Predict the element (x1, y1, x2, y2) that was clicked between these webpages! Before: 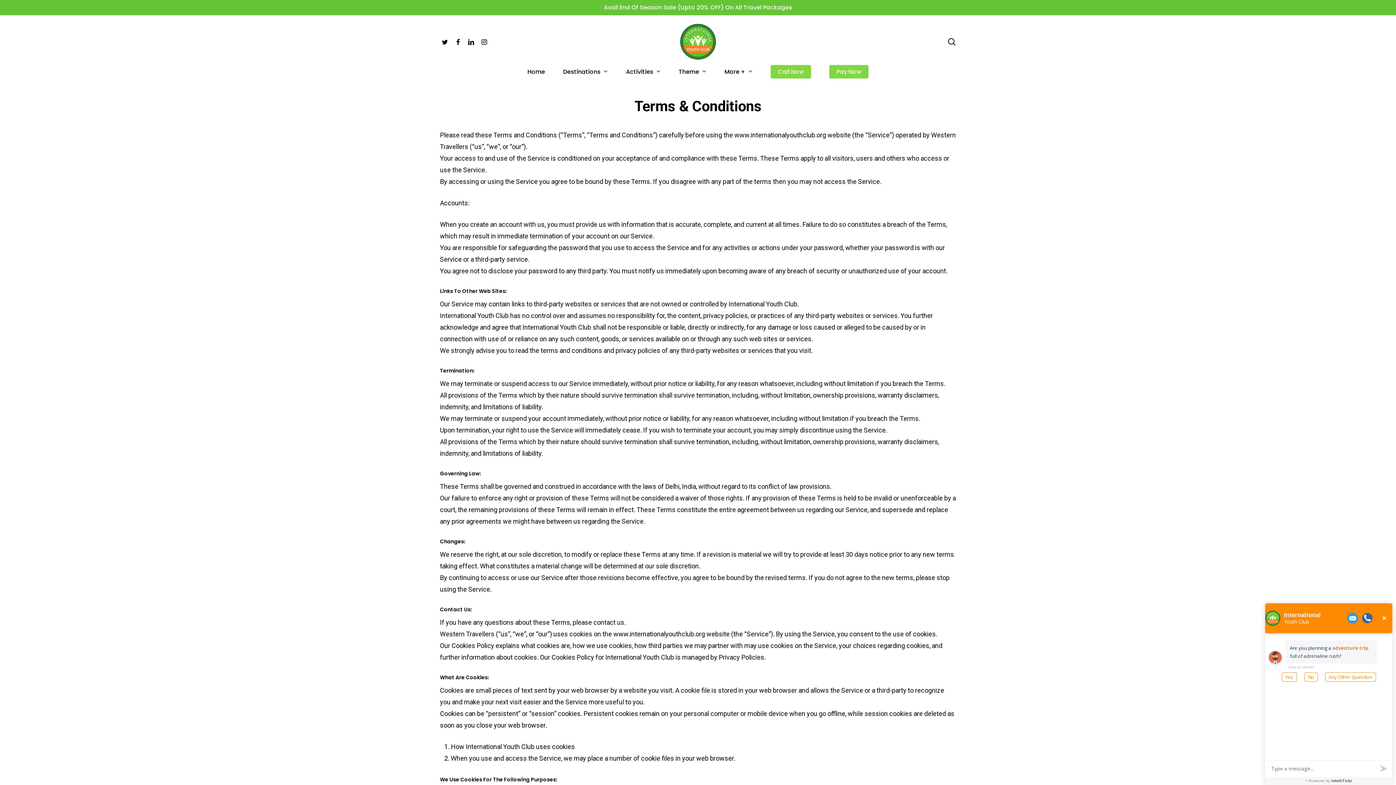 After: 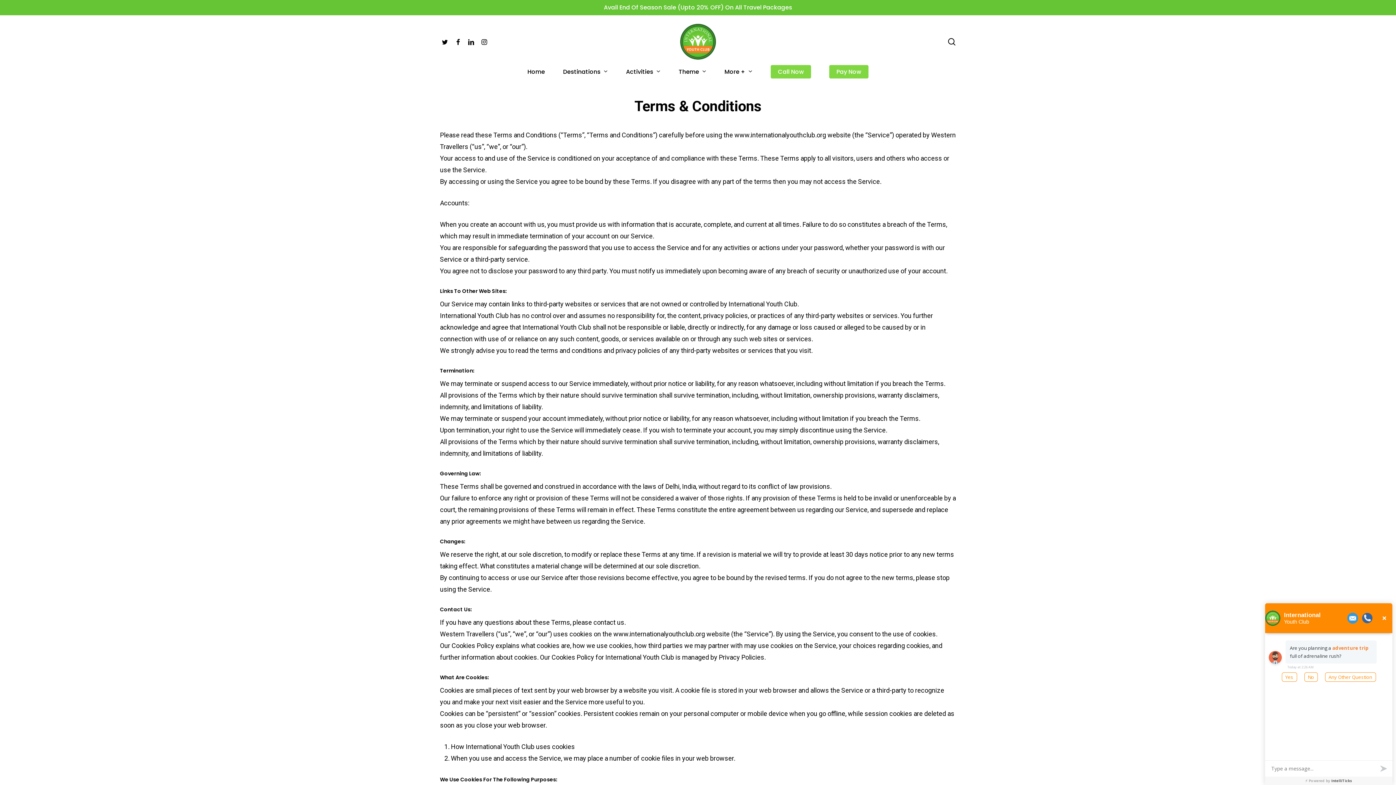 Action: label: Twitter bbox: (438, 37, 451, 45)